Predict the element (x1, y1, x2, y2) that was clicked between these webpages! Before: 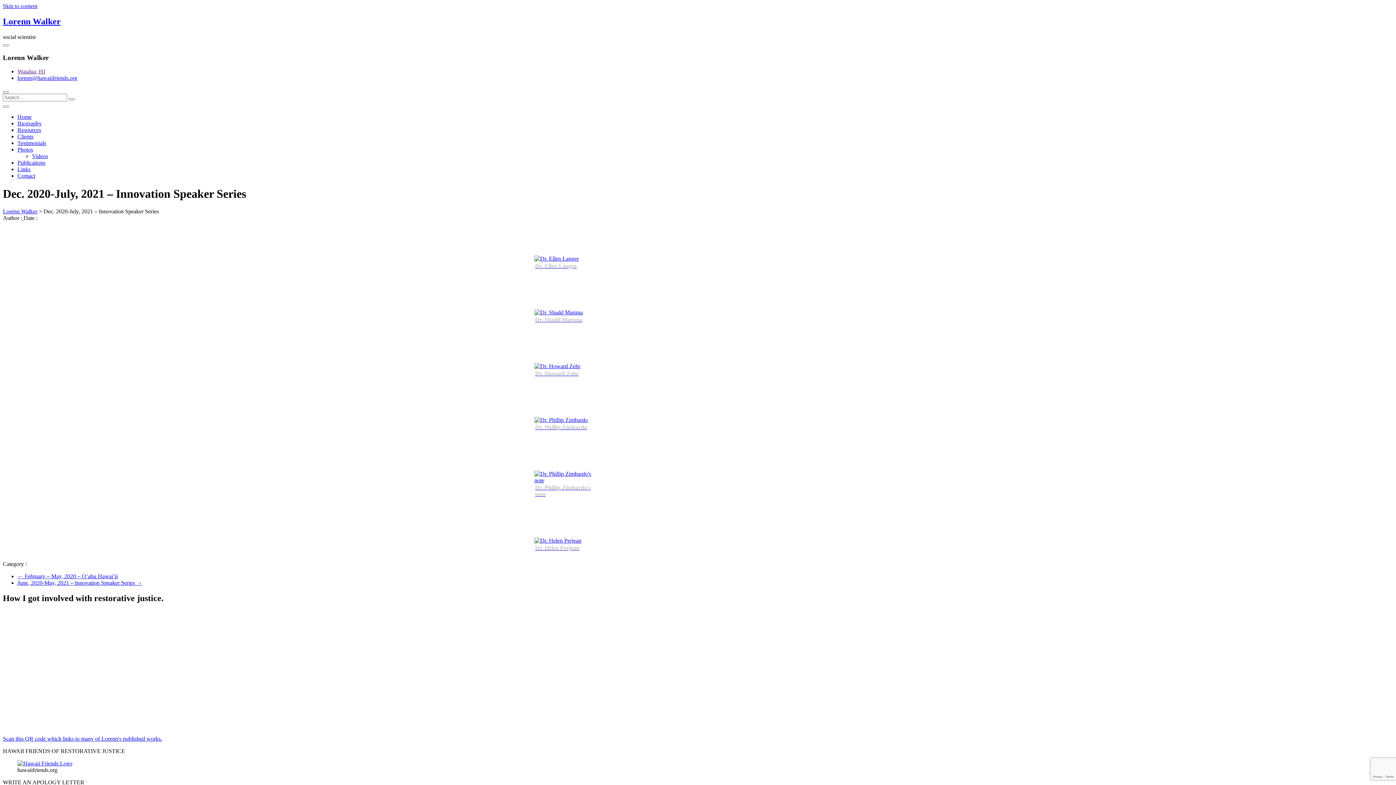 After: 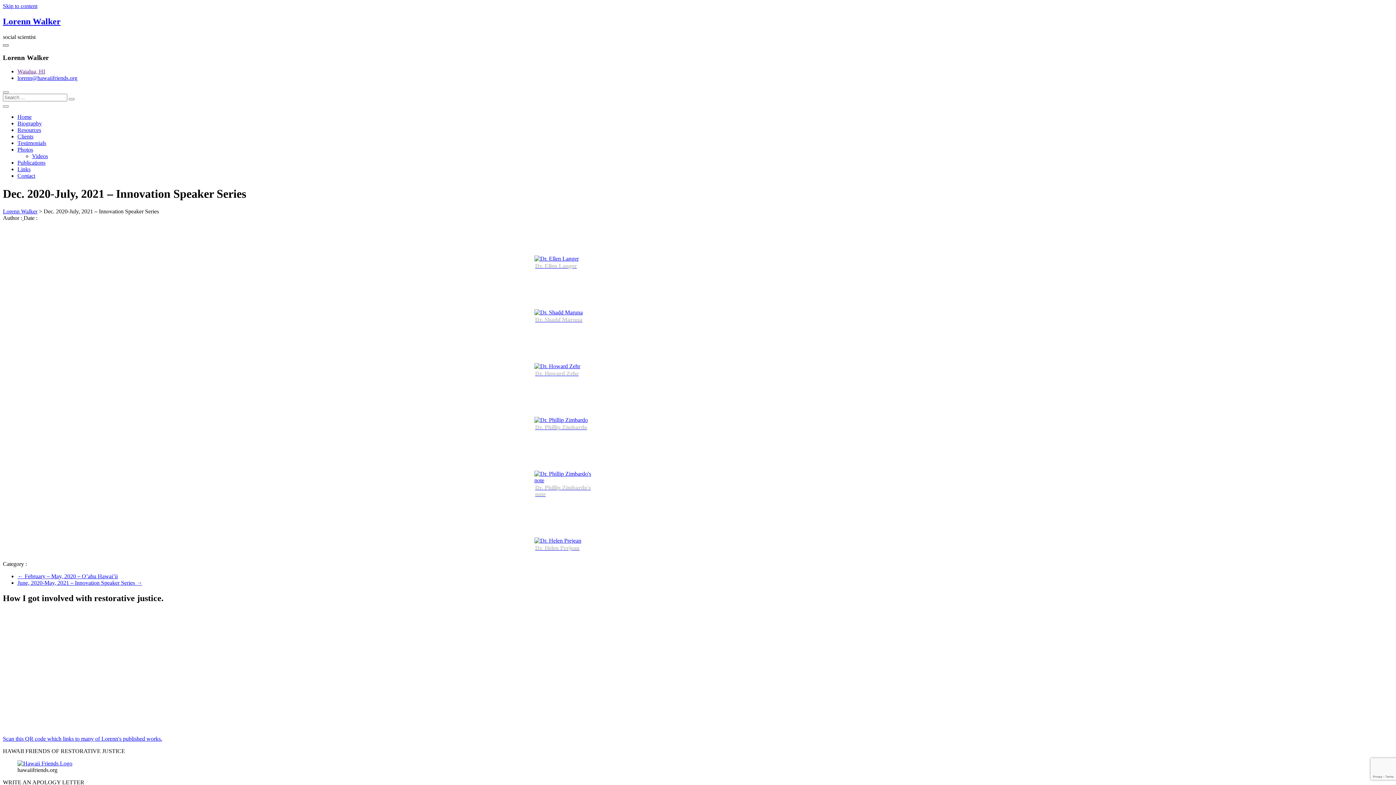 Action: bbox: (2, 44, 8, 46)